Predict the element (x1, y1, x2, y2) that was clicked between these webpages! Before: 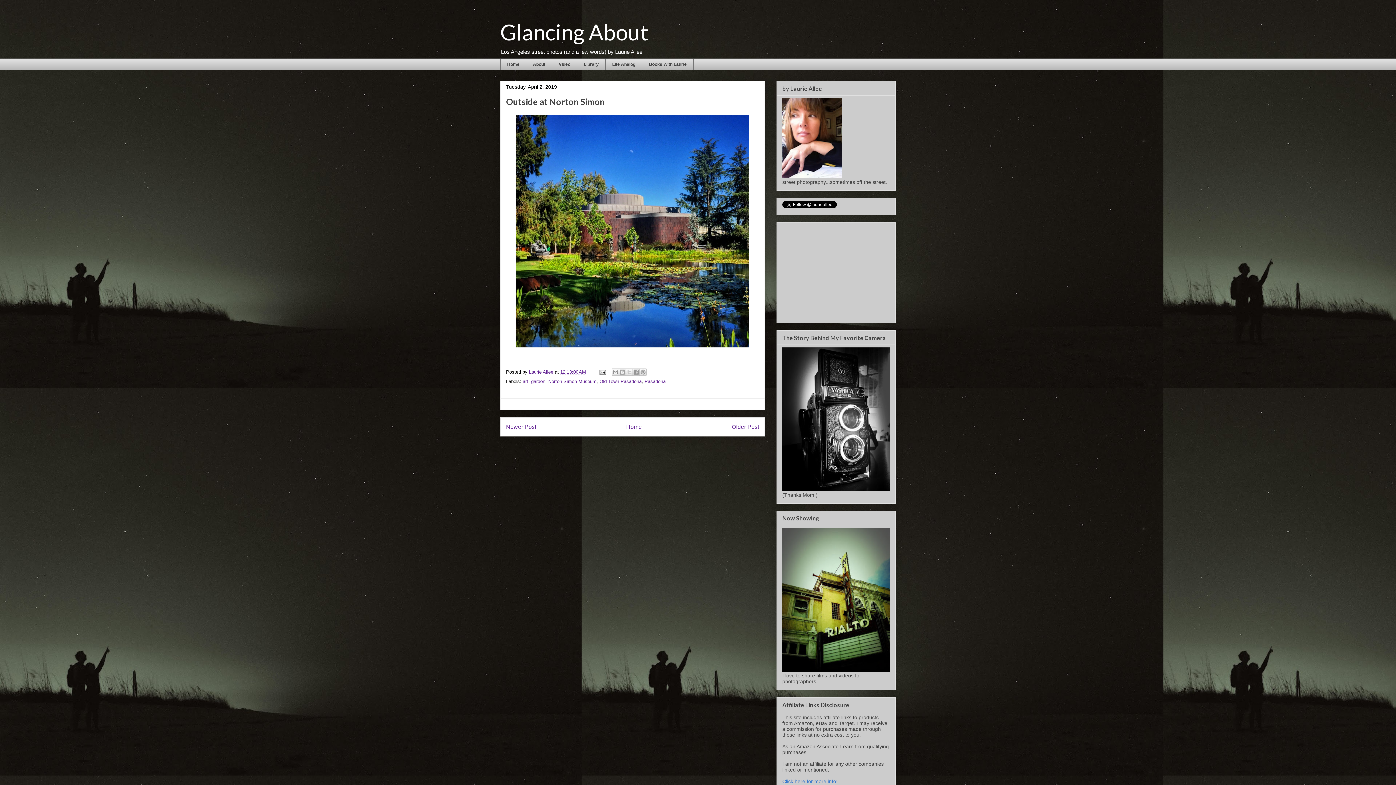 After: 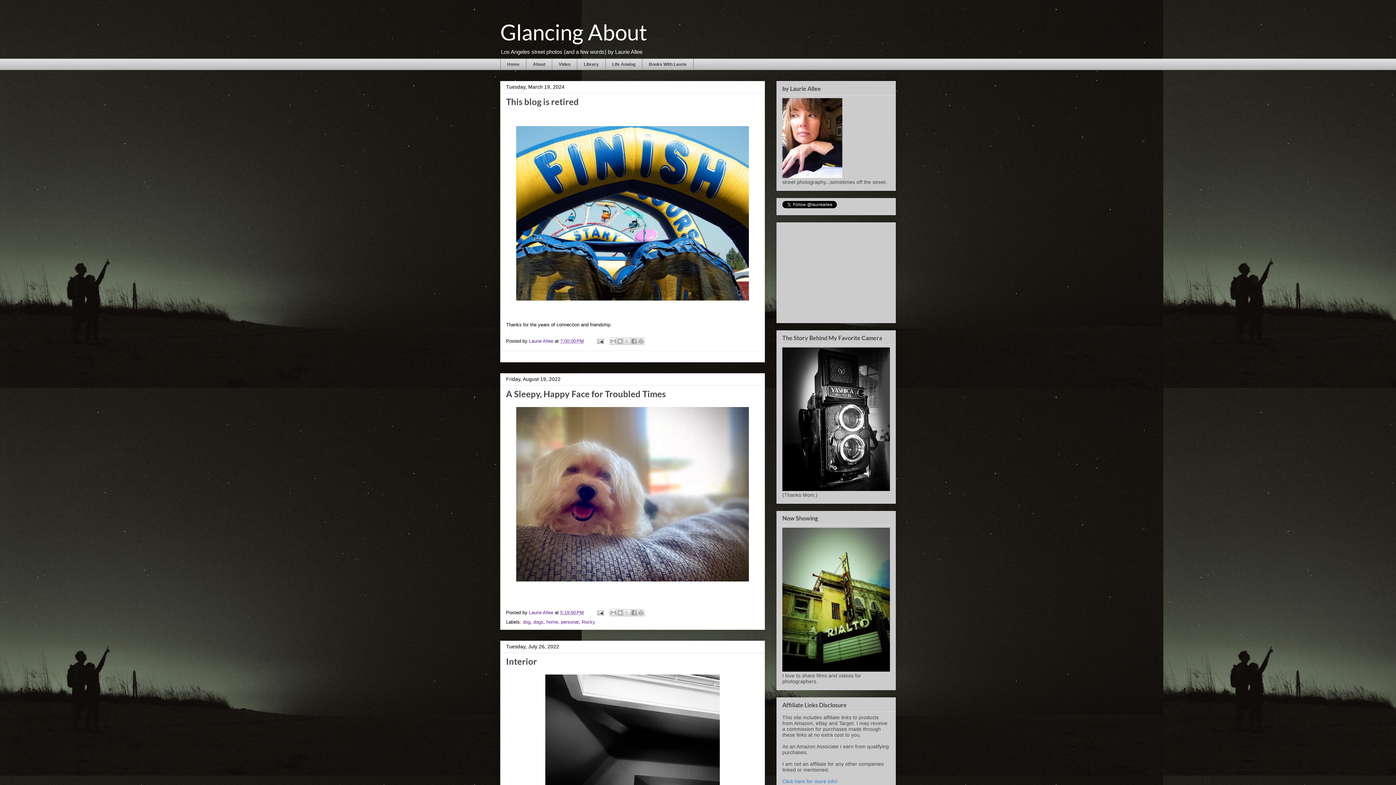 Action: label: Glancing About bbox: (500, 18, 648, 45)